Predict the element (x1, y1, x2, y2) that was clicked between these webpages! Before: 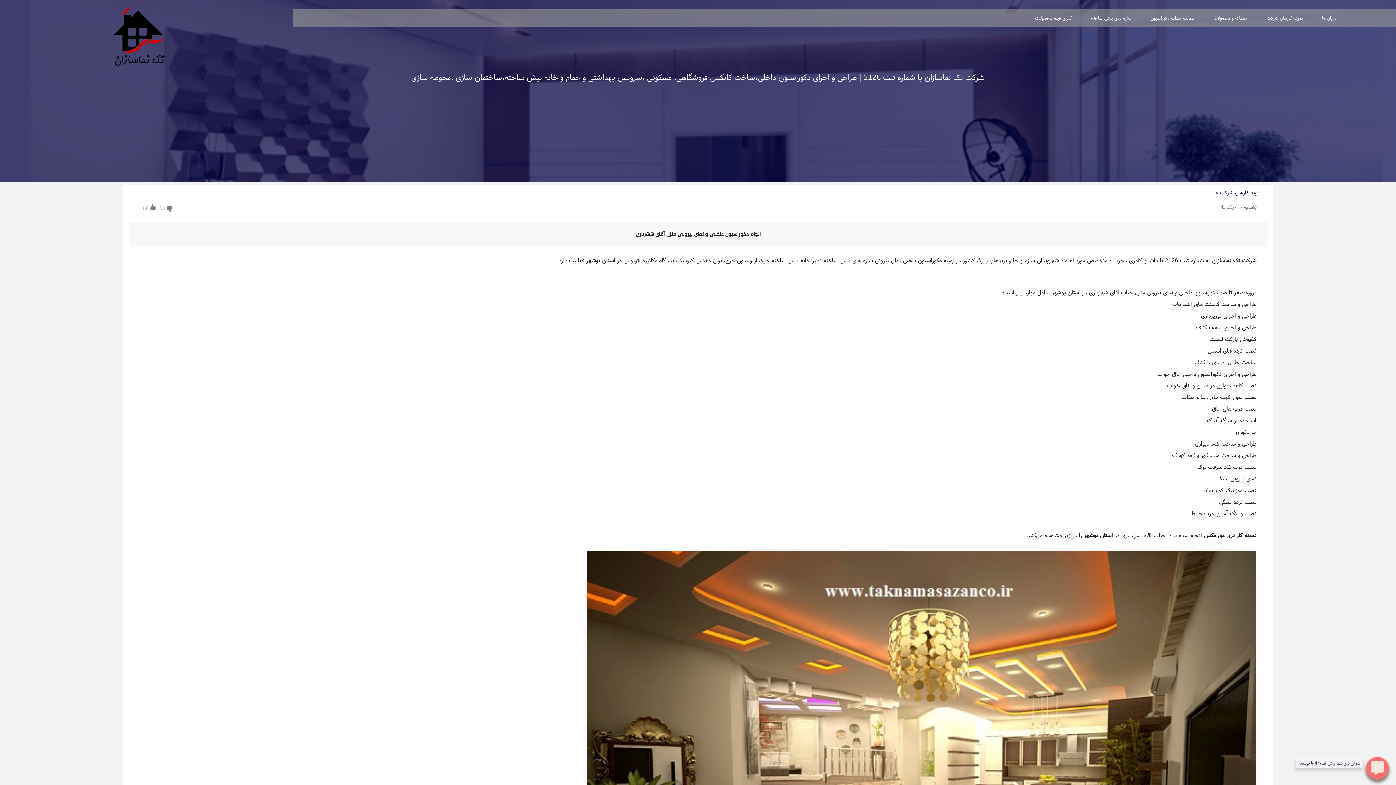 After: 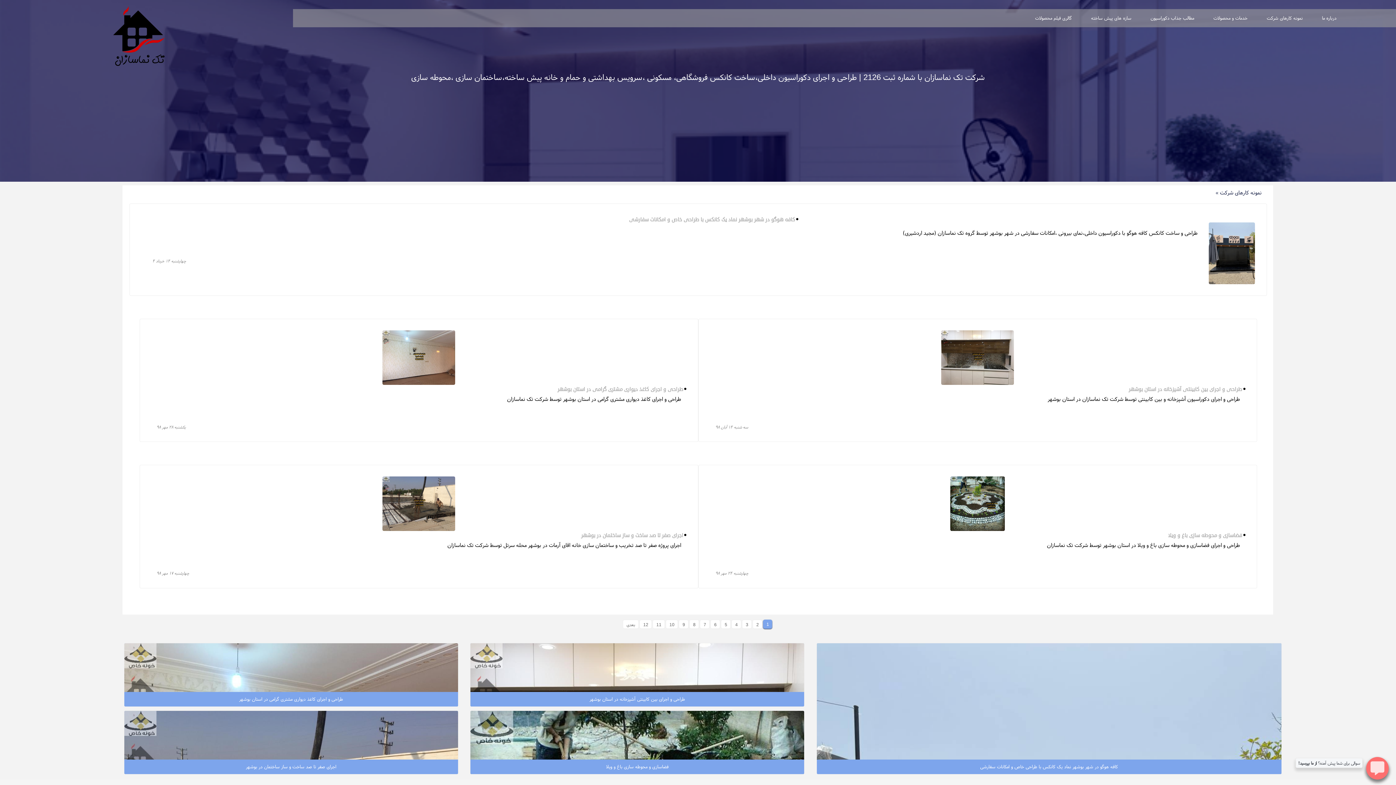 Action: bbox: (1212, 188, 1262, 196) label: نمونه کارهای شرکت »